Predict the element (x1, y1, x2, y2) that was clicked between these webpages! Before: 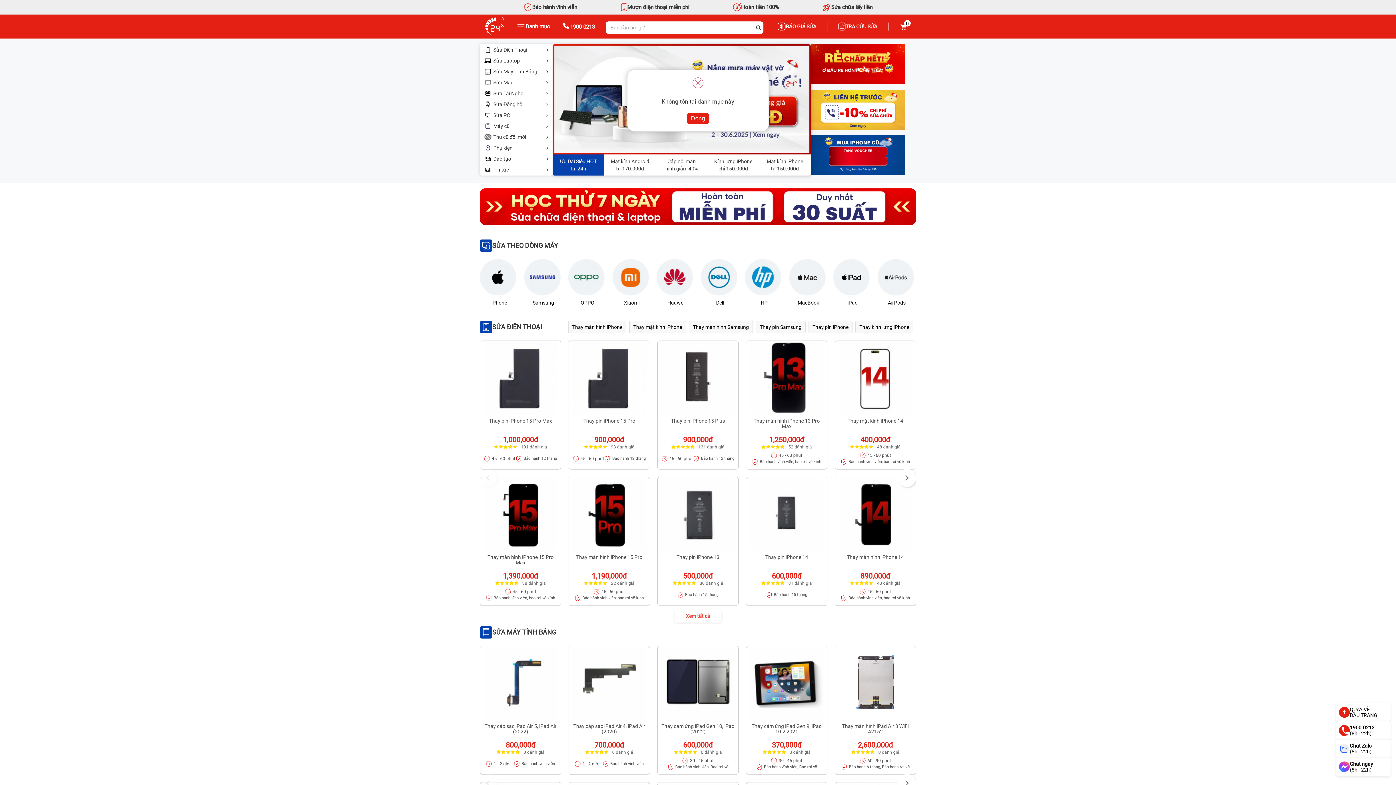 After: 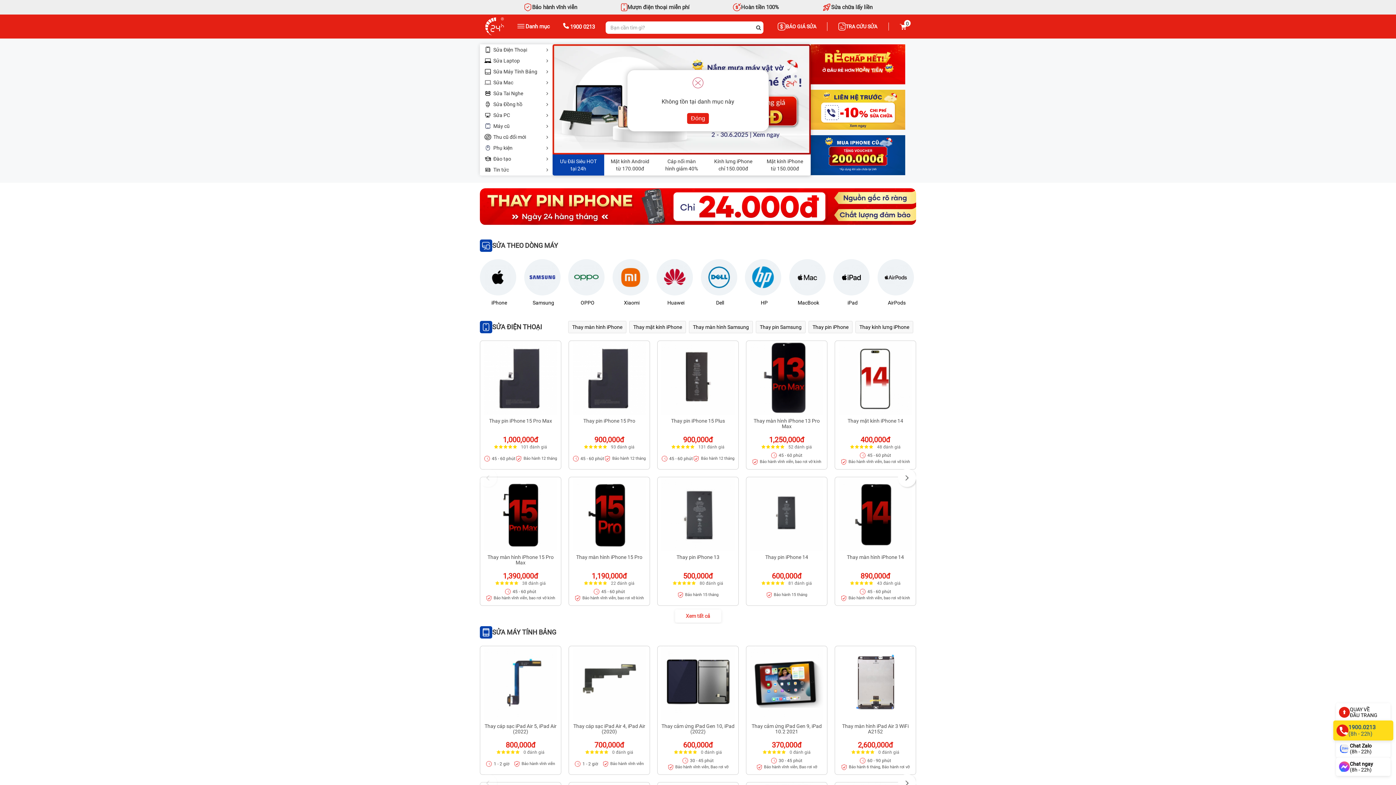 Action: bbox: (1336, 721, 1390, 740) label: 1900.0213
(8h - 22h)